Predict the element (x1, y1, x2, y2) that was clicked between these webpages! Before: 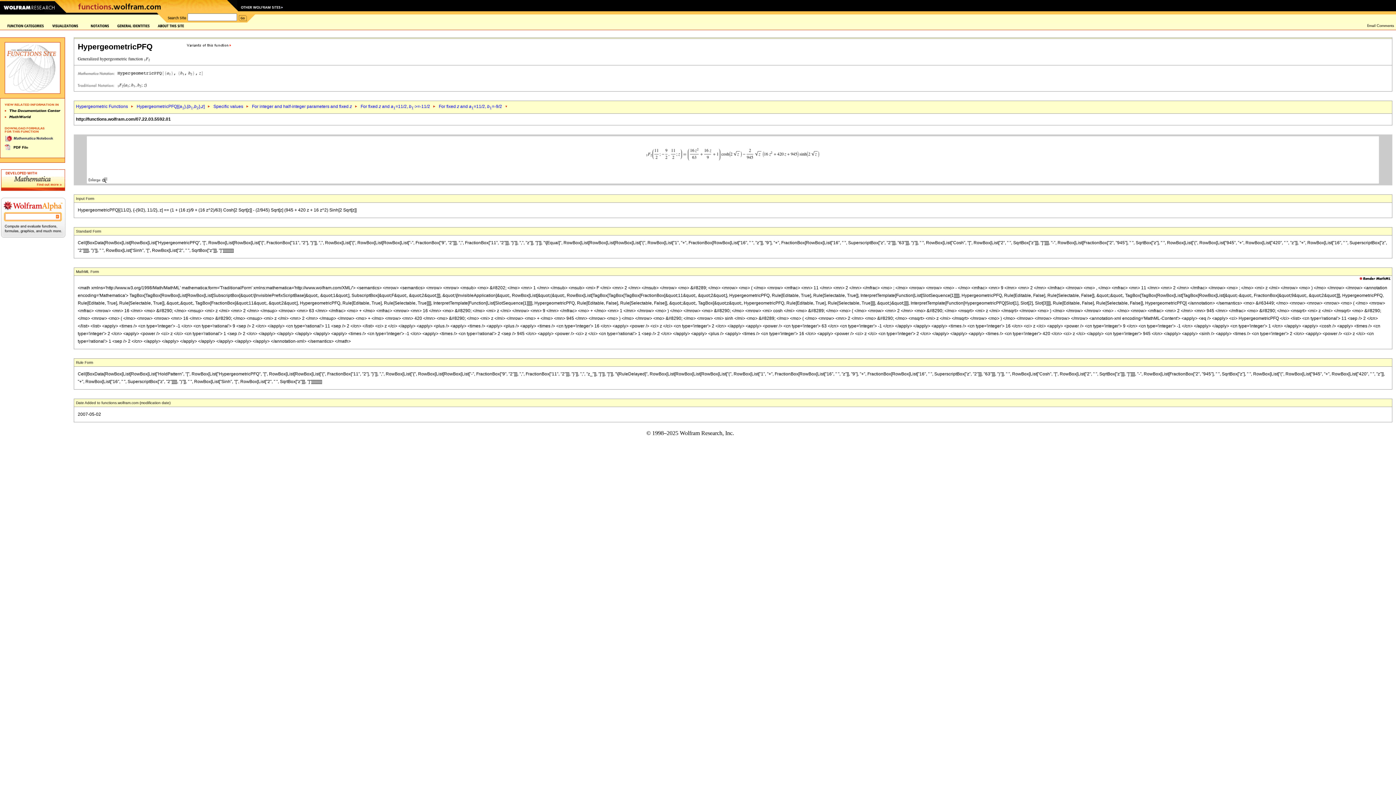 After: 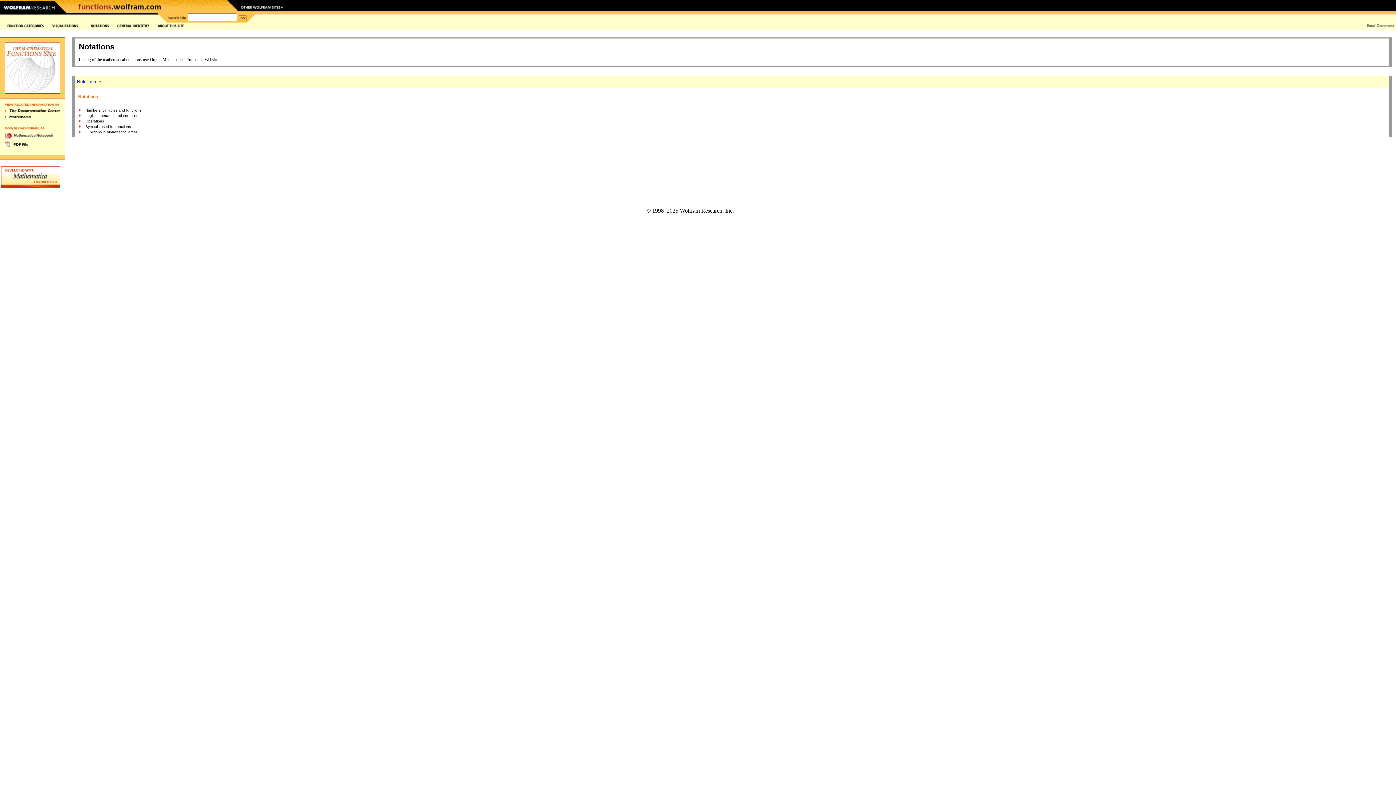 Action: bbox: (90, 23, 109, 28)